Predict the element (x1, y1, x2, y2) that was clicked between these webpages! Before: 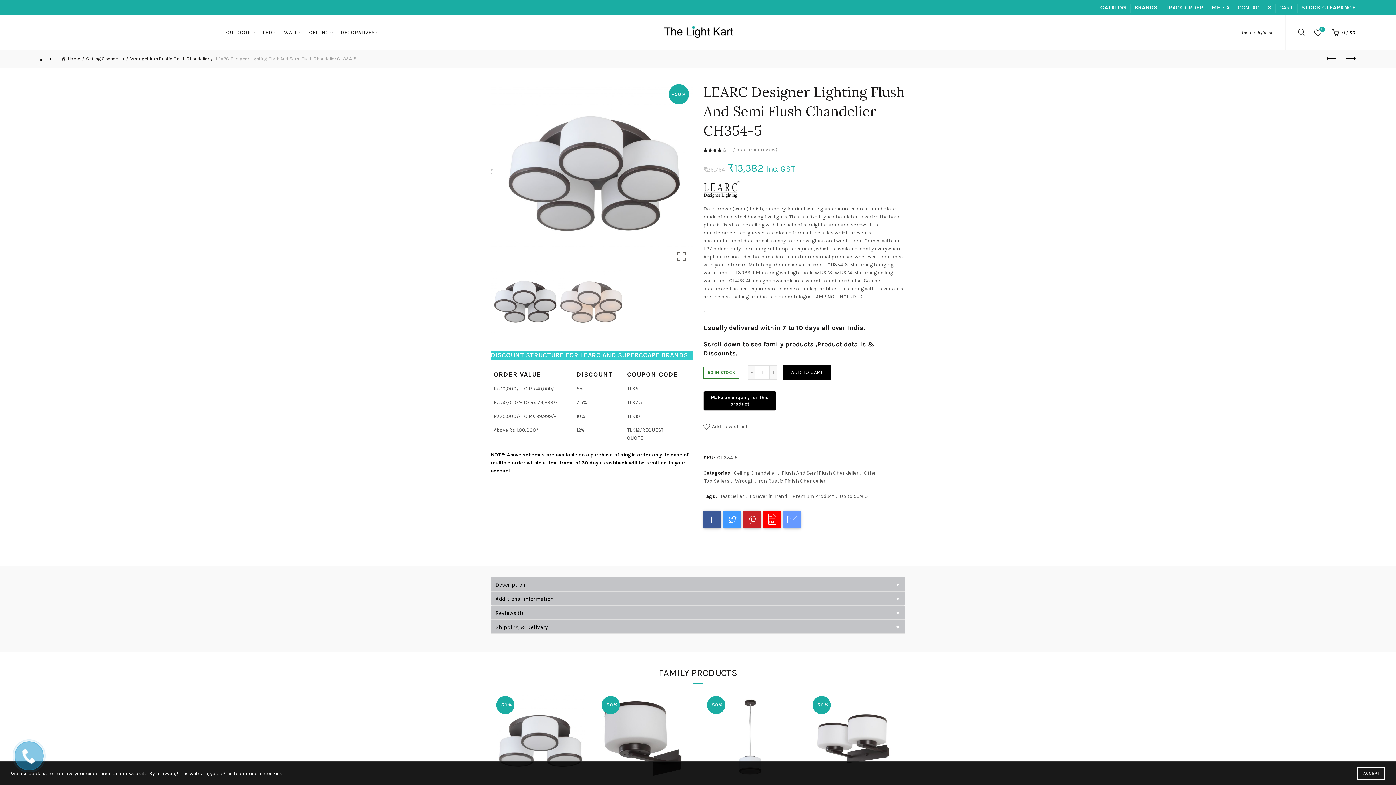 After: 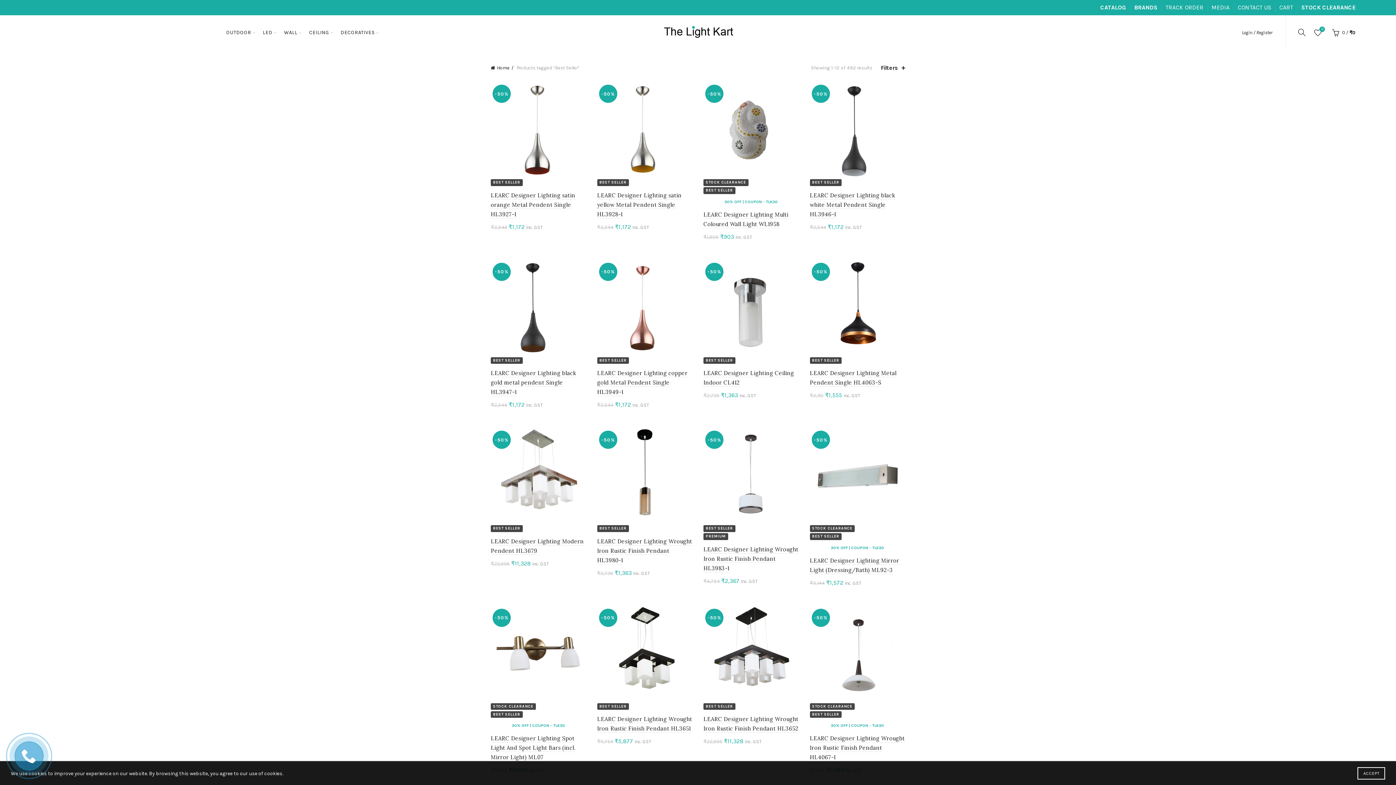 Action: label: Best Seller bbox: (719, 493, 744, 499)